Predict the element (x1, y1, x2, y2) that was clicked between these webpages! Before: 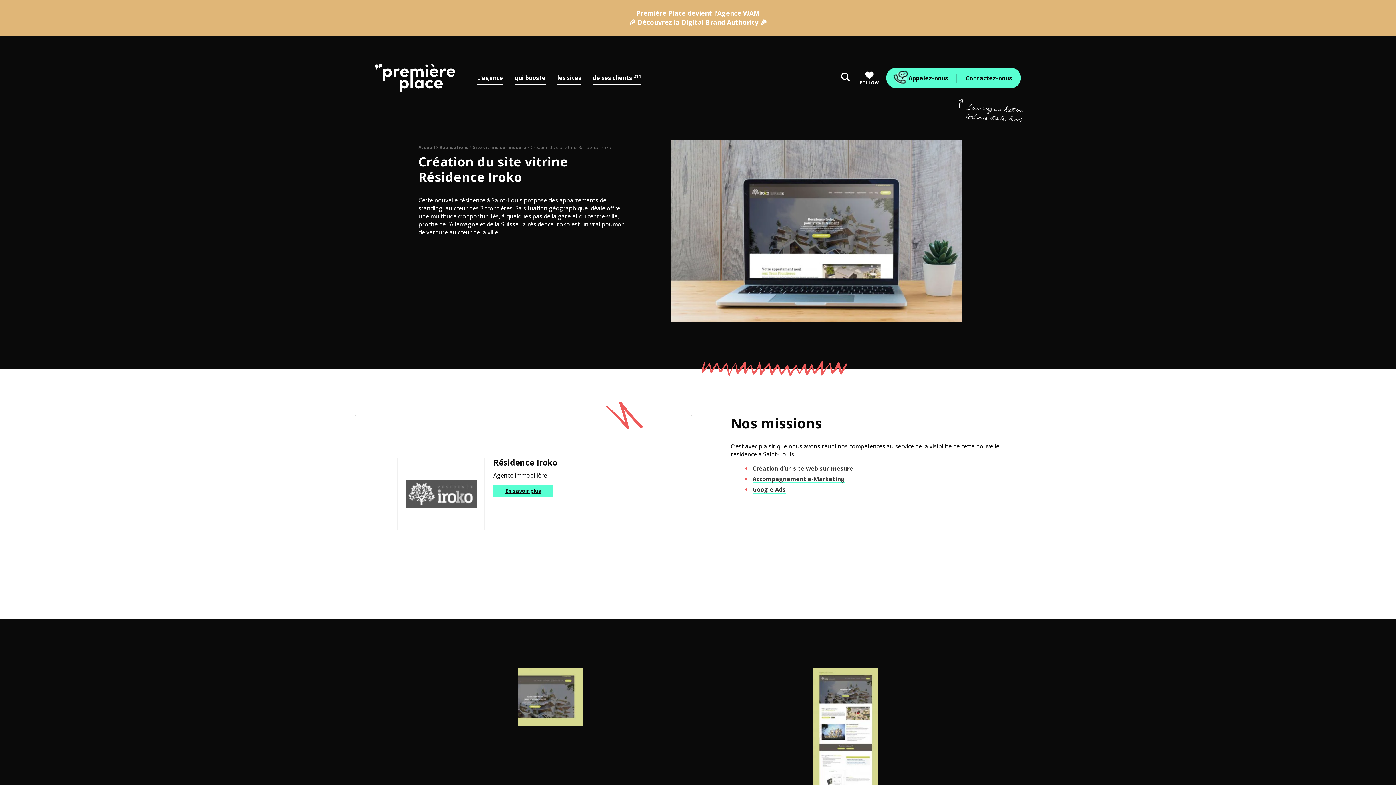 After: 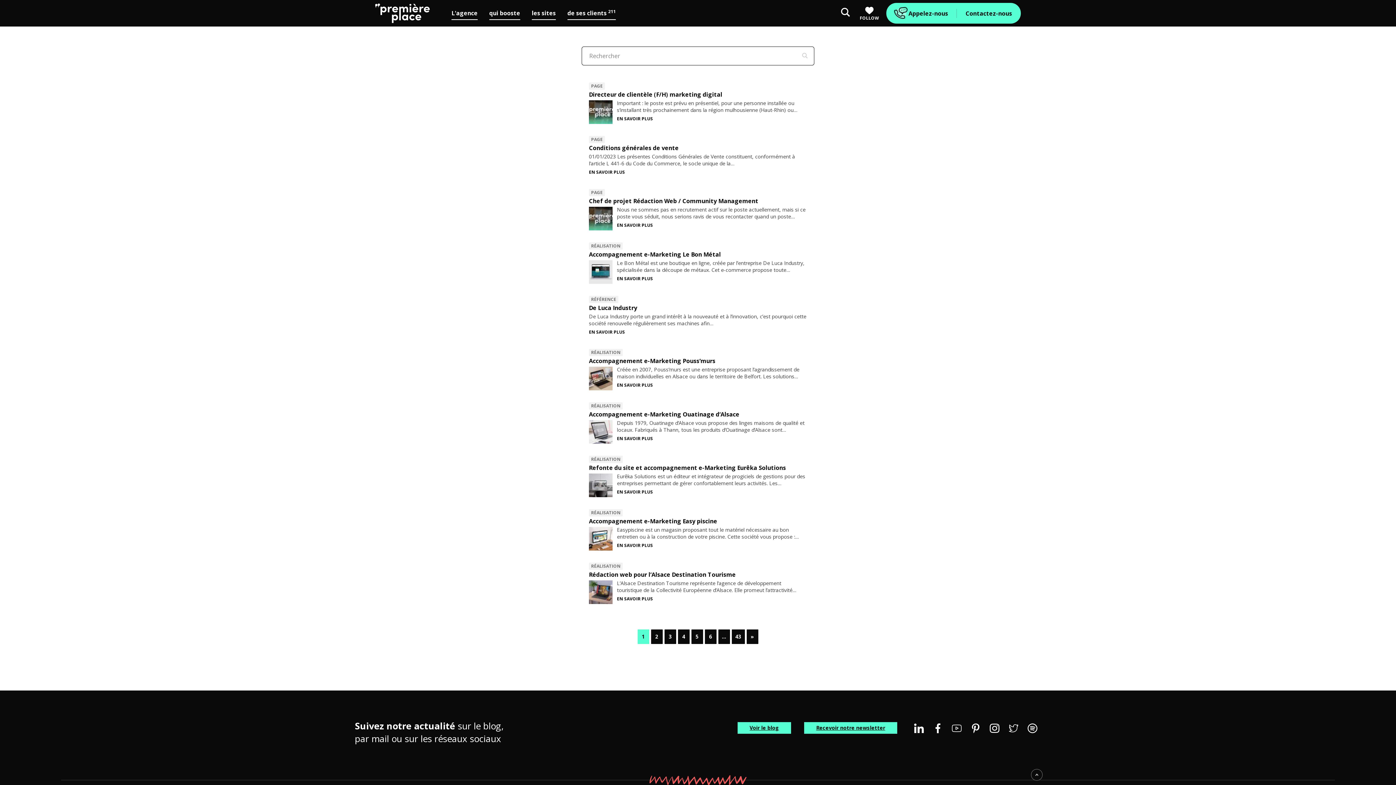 Action: bbox: (841, 72, 850, 83)